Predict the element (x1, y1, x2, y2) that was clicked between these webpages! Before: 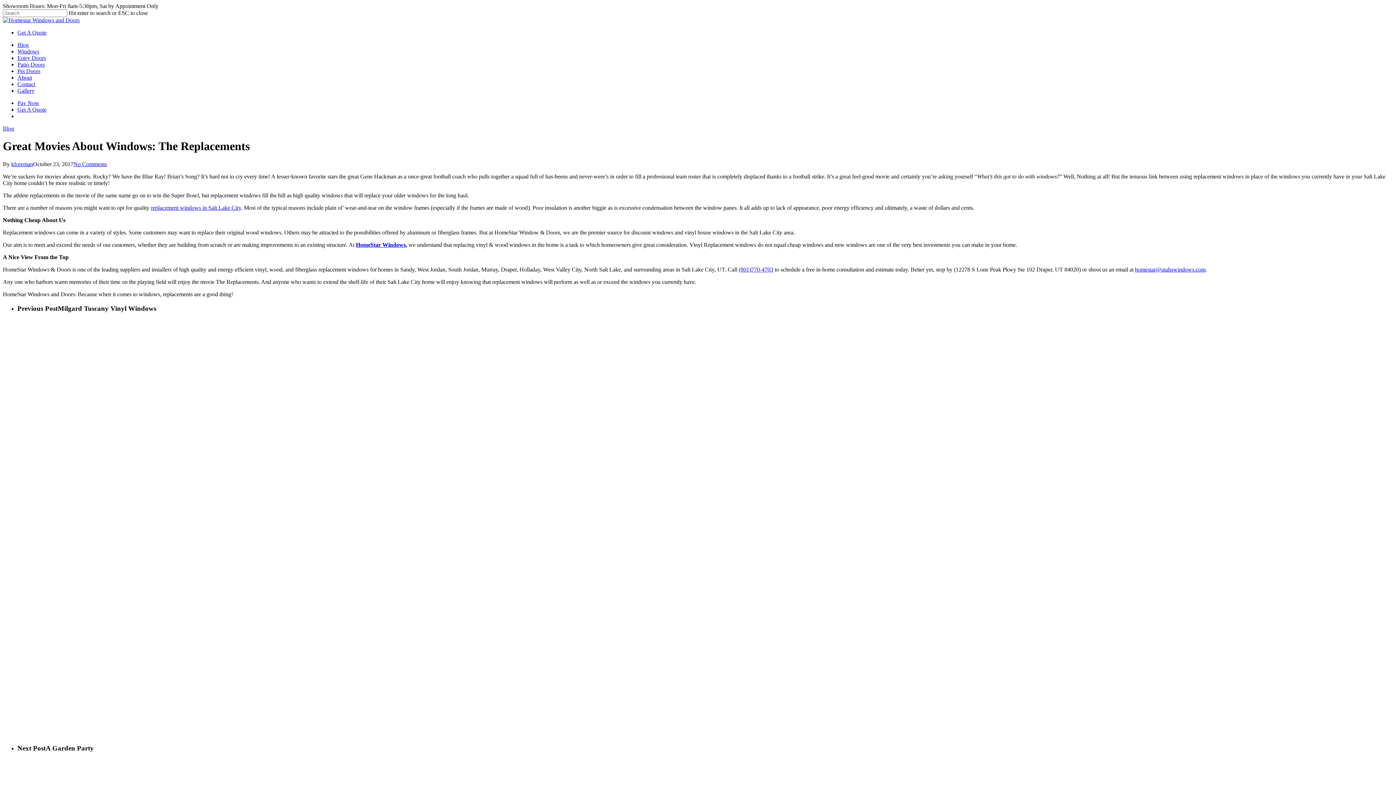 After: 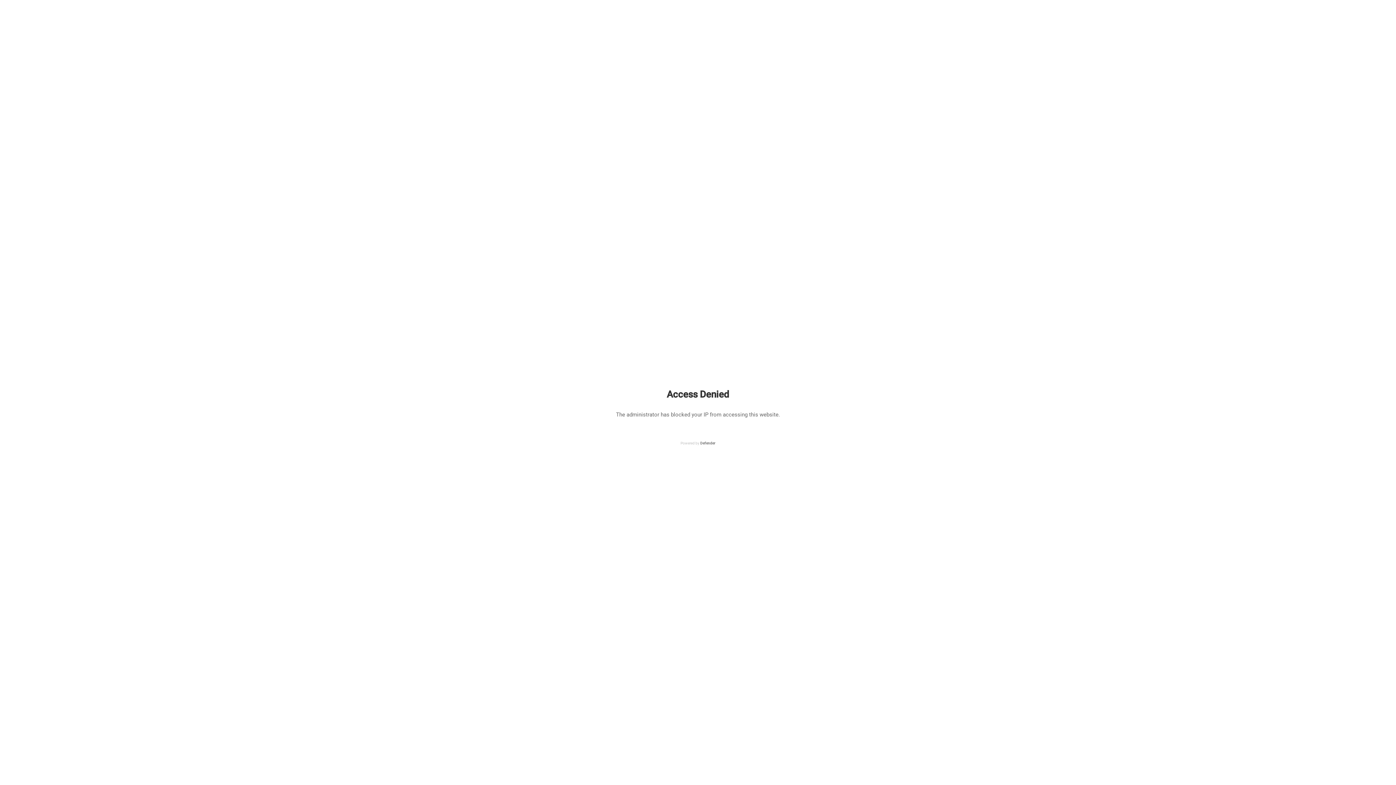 Action: label: Contact bbox: (17, 81, 35, 87)